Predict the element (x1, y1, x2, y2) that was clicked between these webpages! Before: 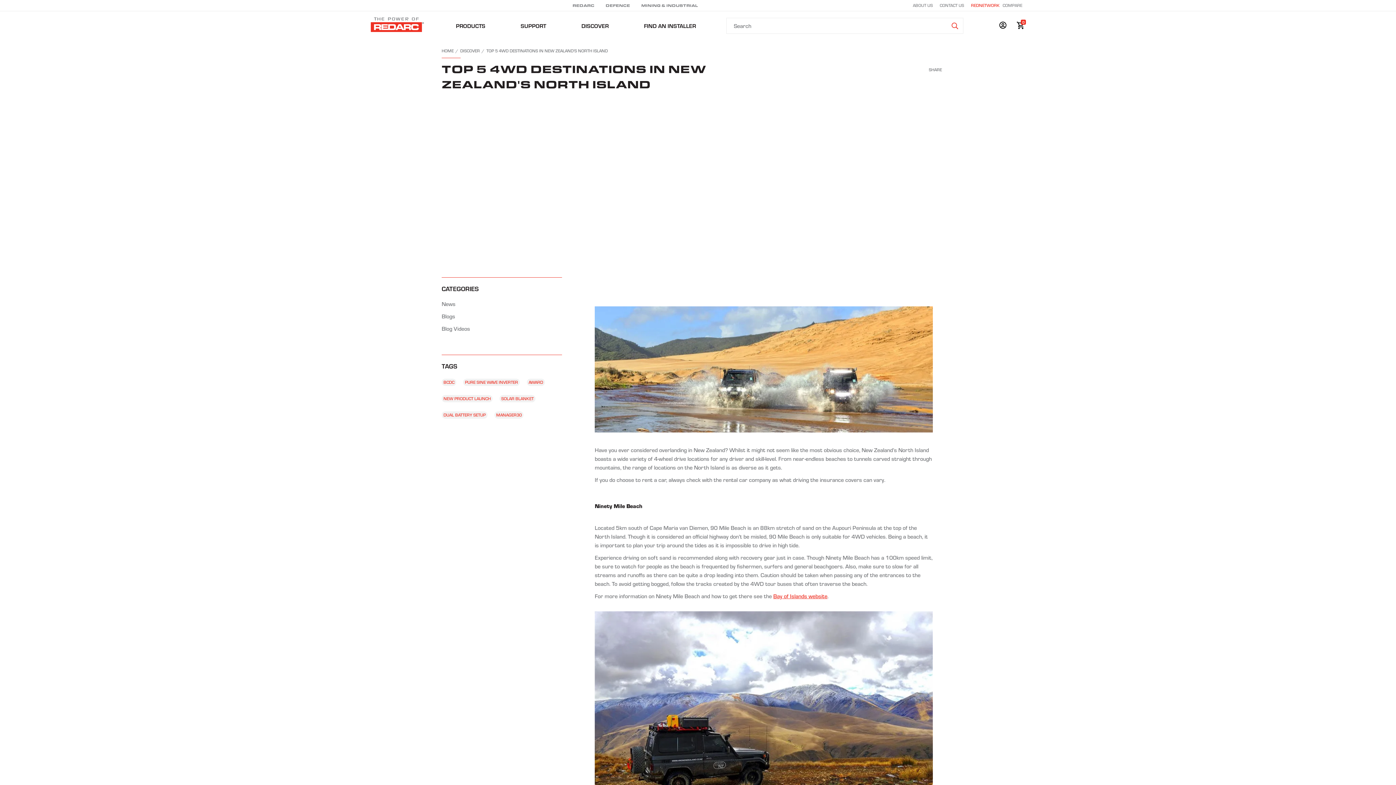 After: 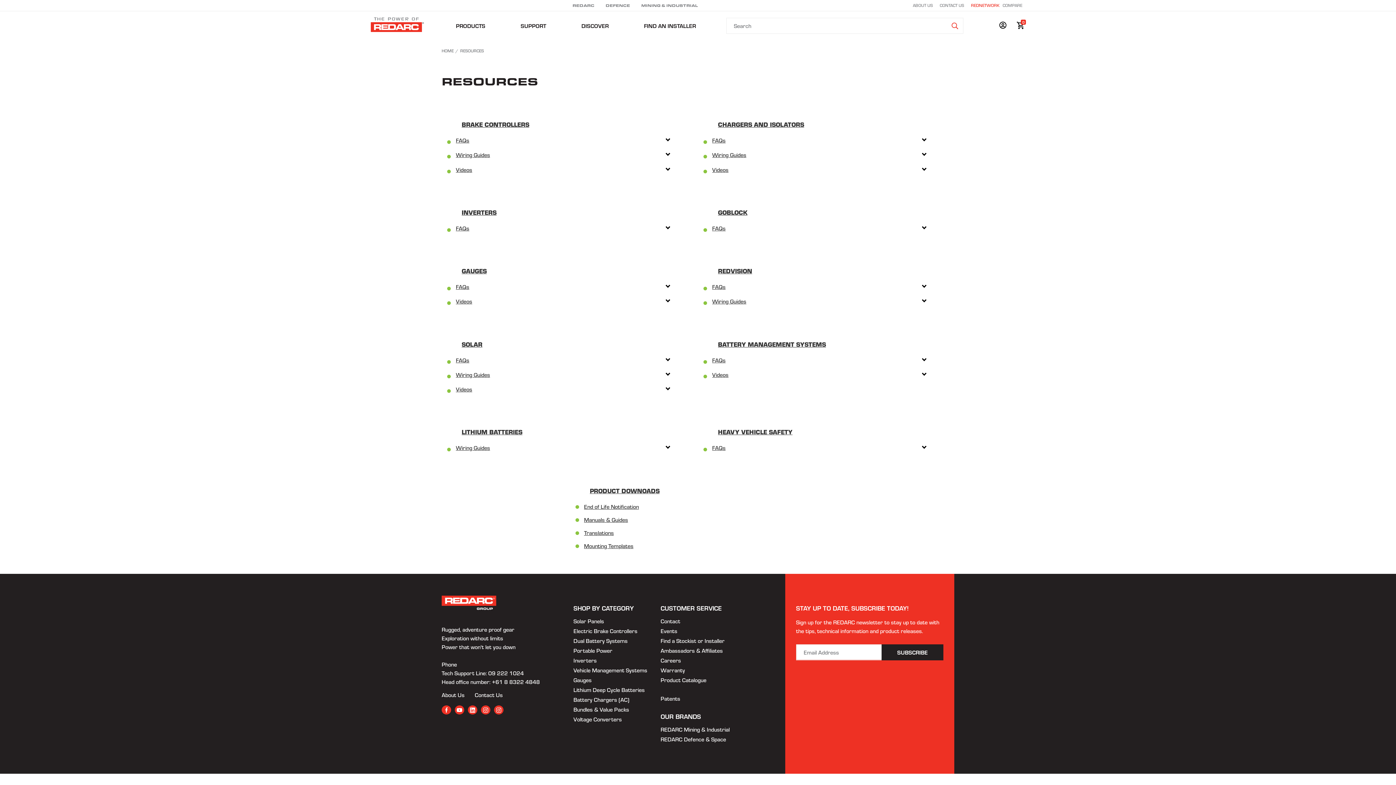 Action: bbox: (520, 22, 546, 29) label: SUPPORT